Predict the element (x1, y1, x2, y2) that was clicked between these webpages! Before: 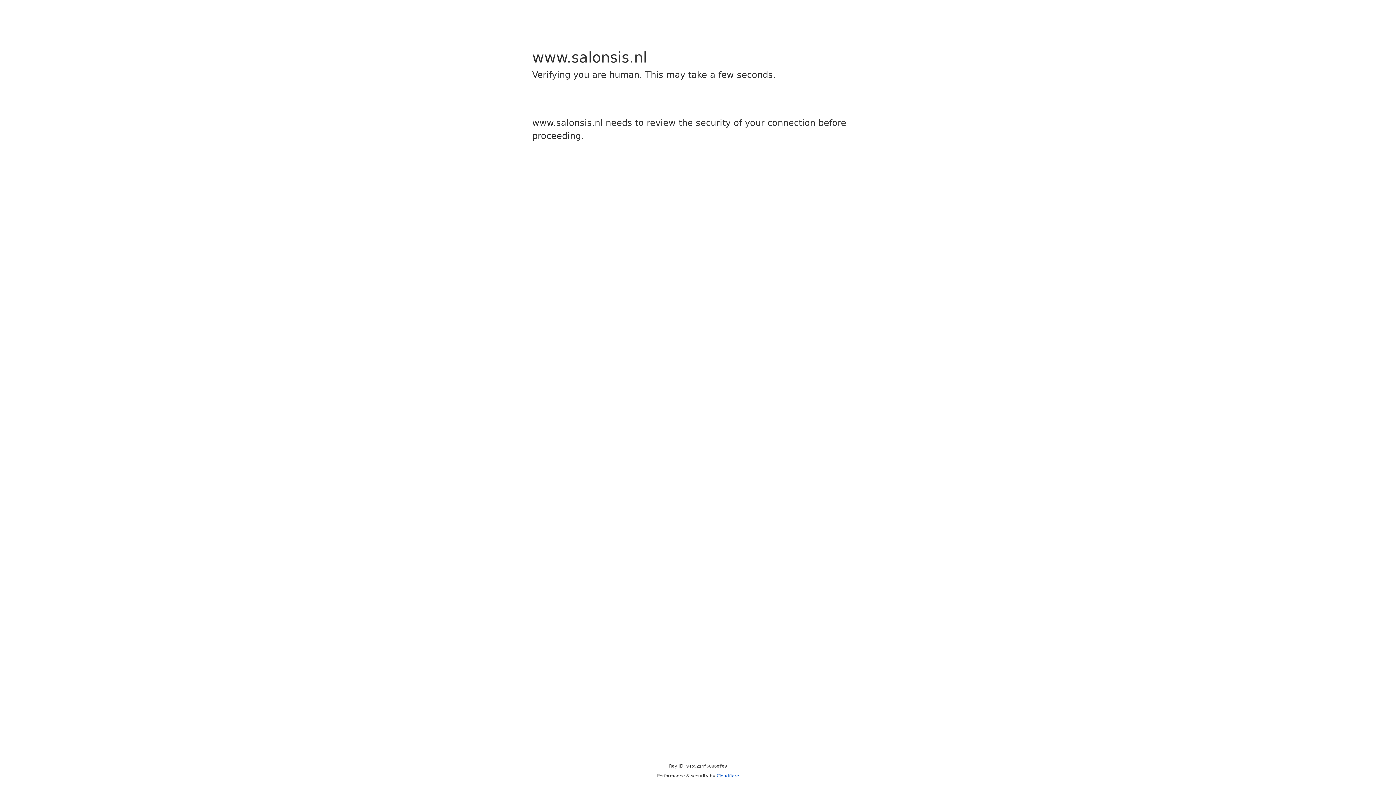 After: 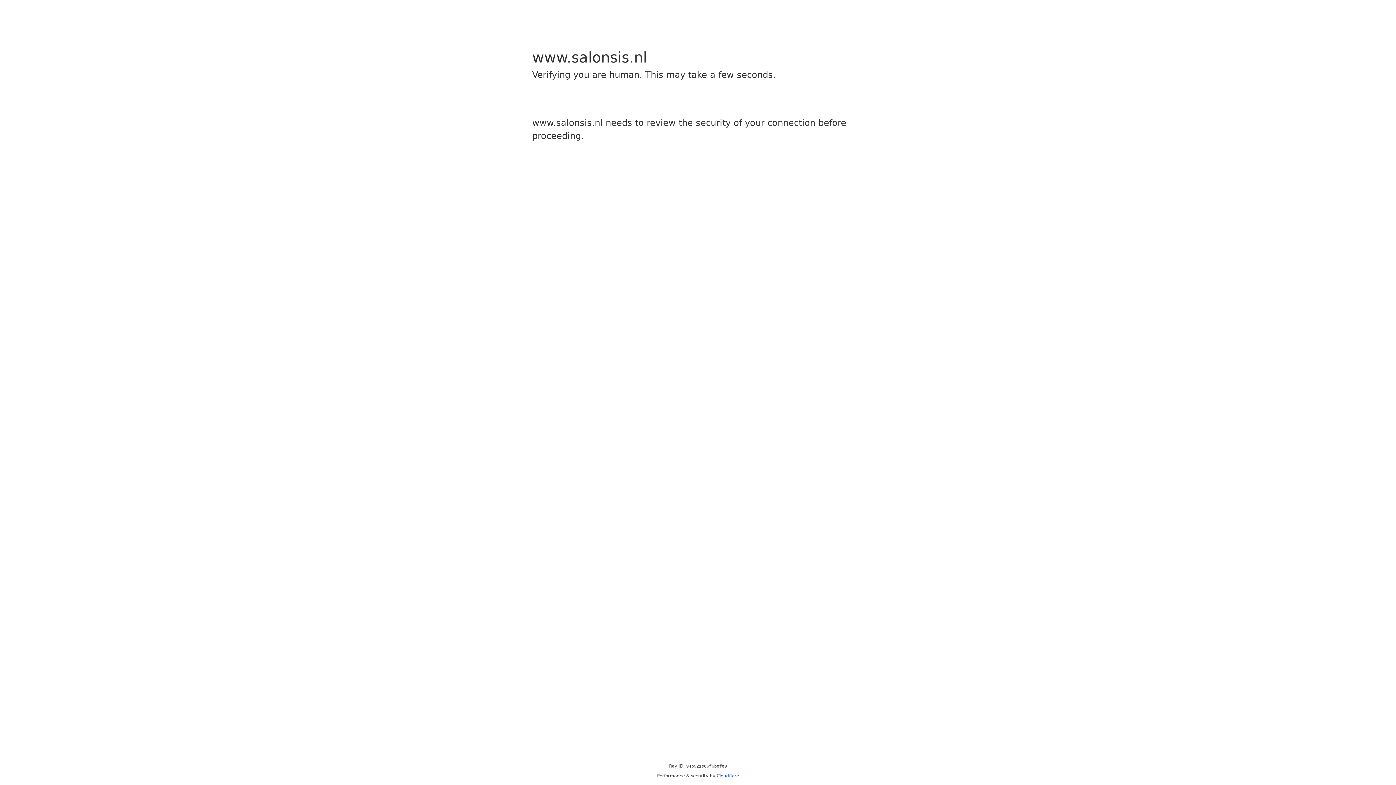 Action: label: Cloudflare bbox: (716, 773, 739, 778)